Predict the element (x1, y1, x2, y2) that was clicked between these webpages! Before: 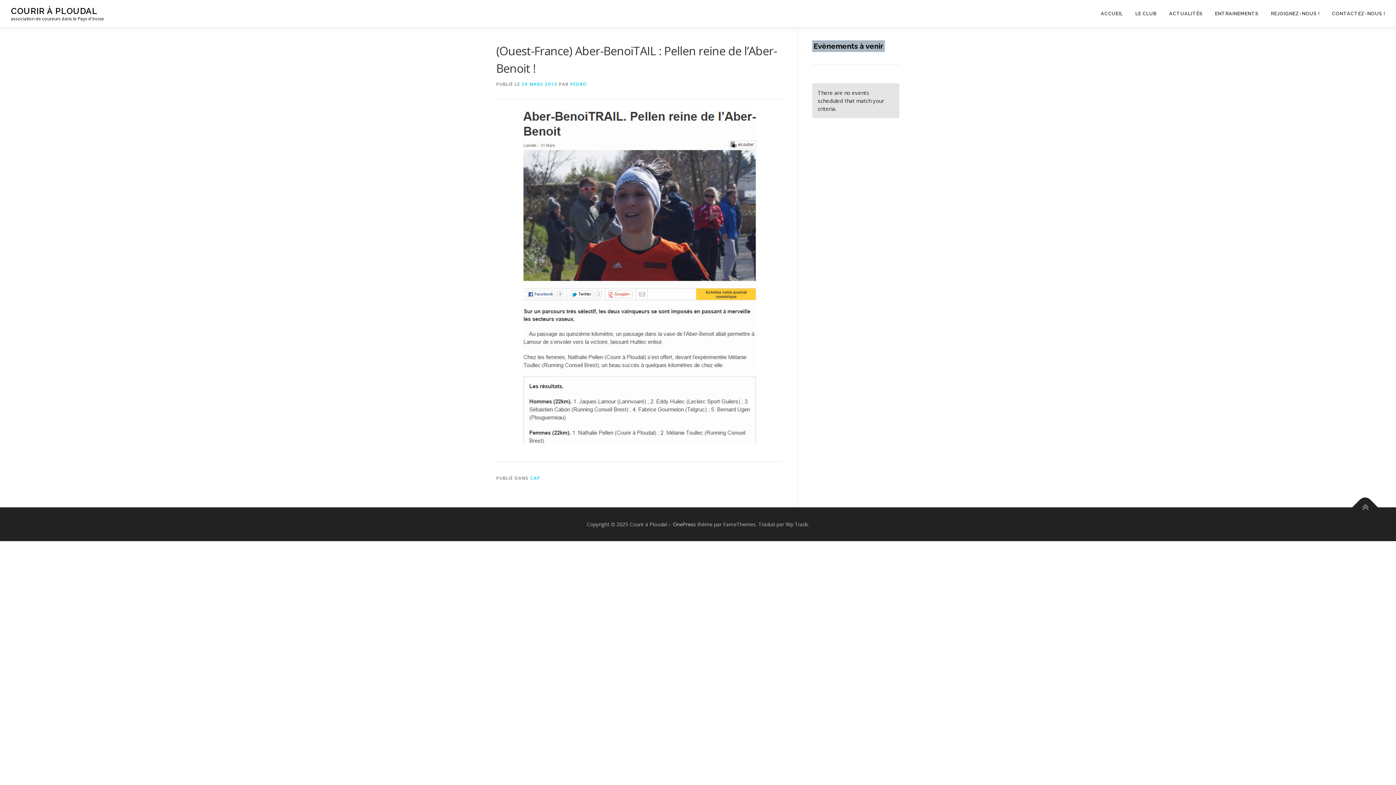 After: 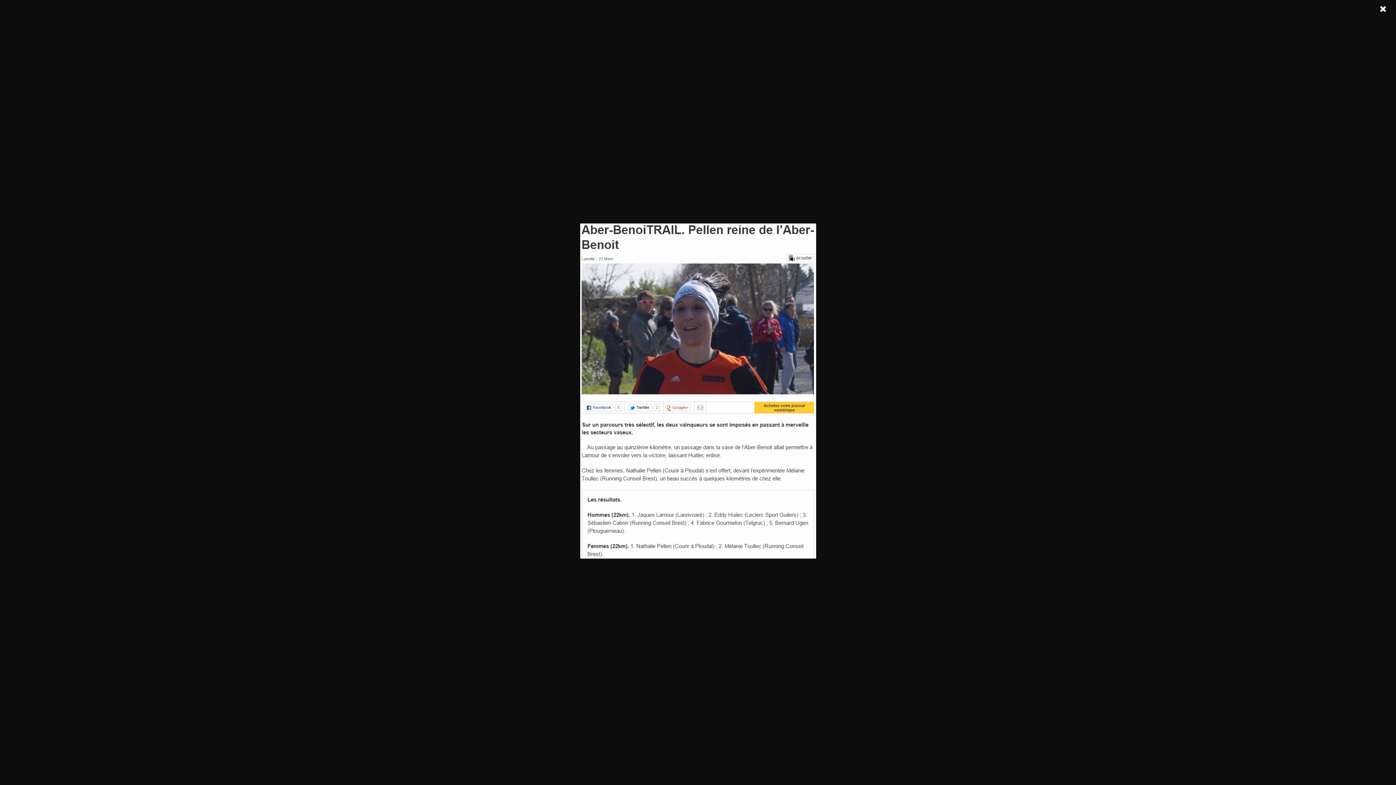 Action: bbox: (496, 110, 783, 445)